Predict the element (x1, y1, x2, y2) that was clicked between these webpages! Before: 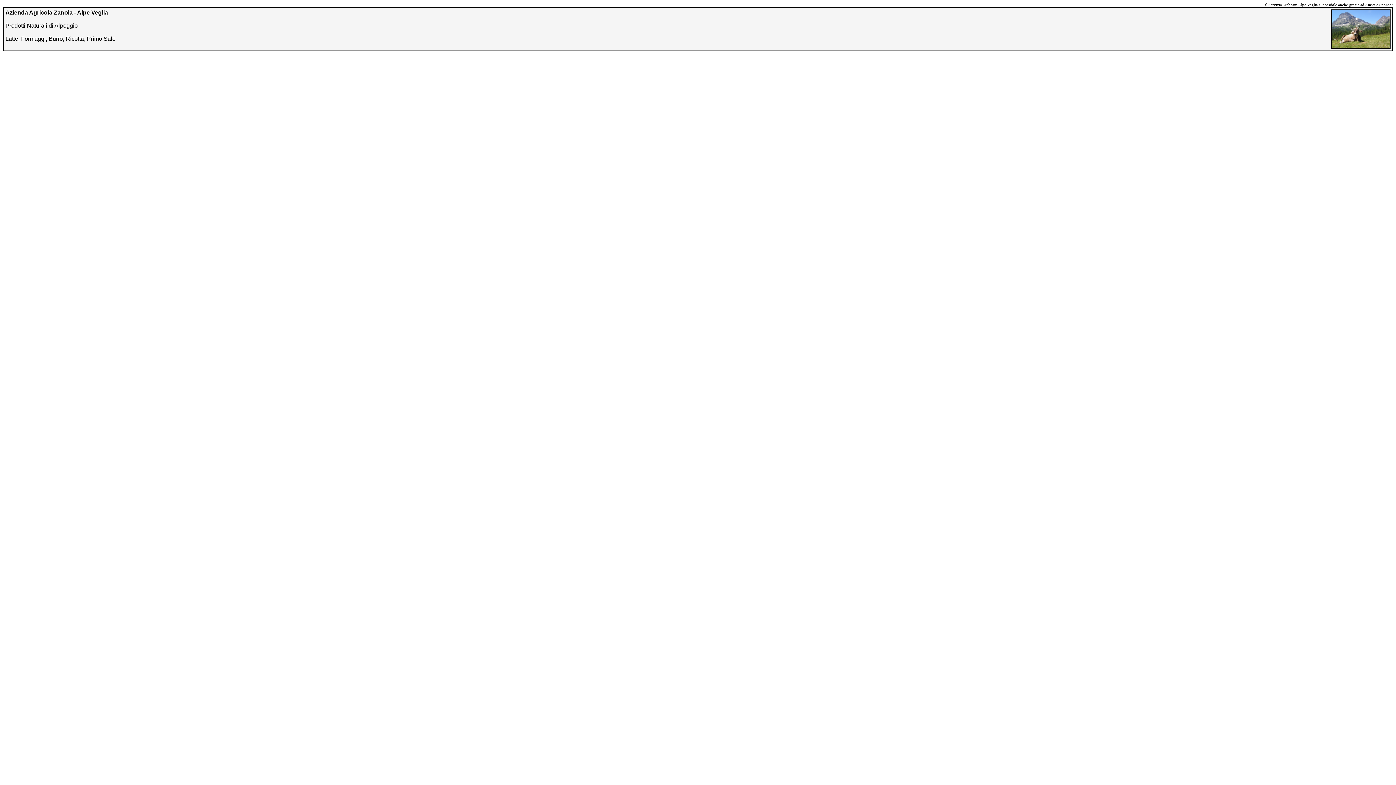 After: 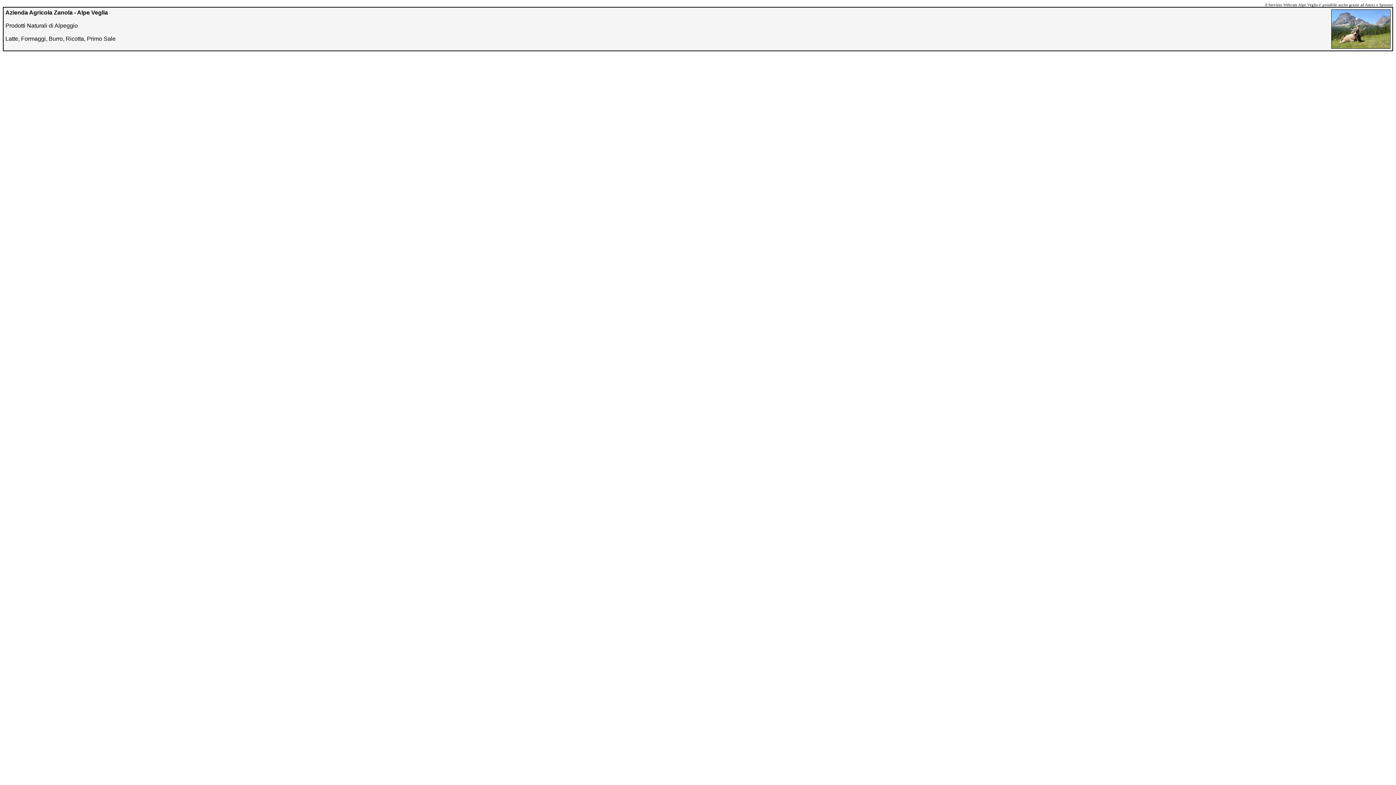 Action: bbox: (5, 9, 1390, 48) label: Azienda Agricola Zanola - Alpe Veglia

Prodotti Naturali di Alpeggio

Latte, Formaggi, Burro, Ricotta, Primo Sale